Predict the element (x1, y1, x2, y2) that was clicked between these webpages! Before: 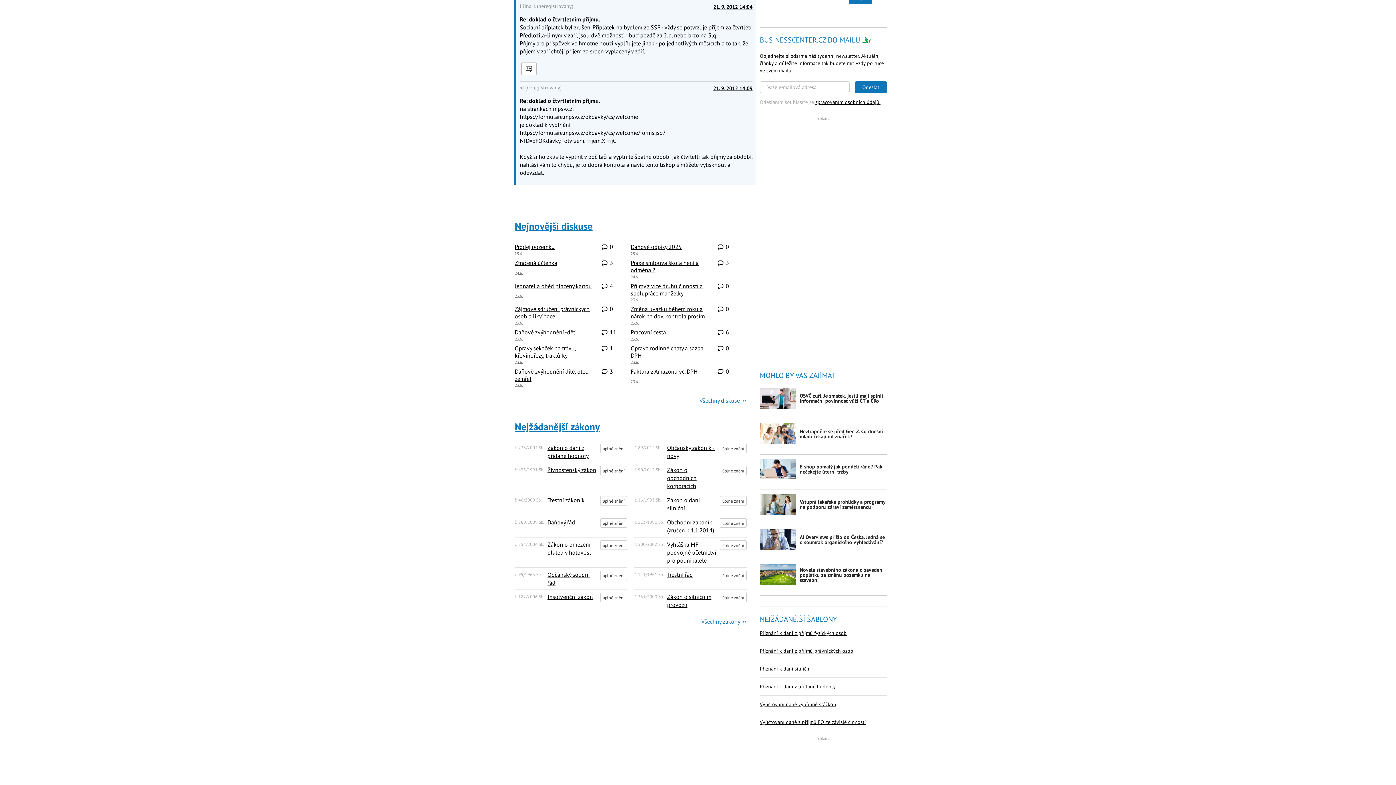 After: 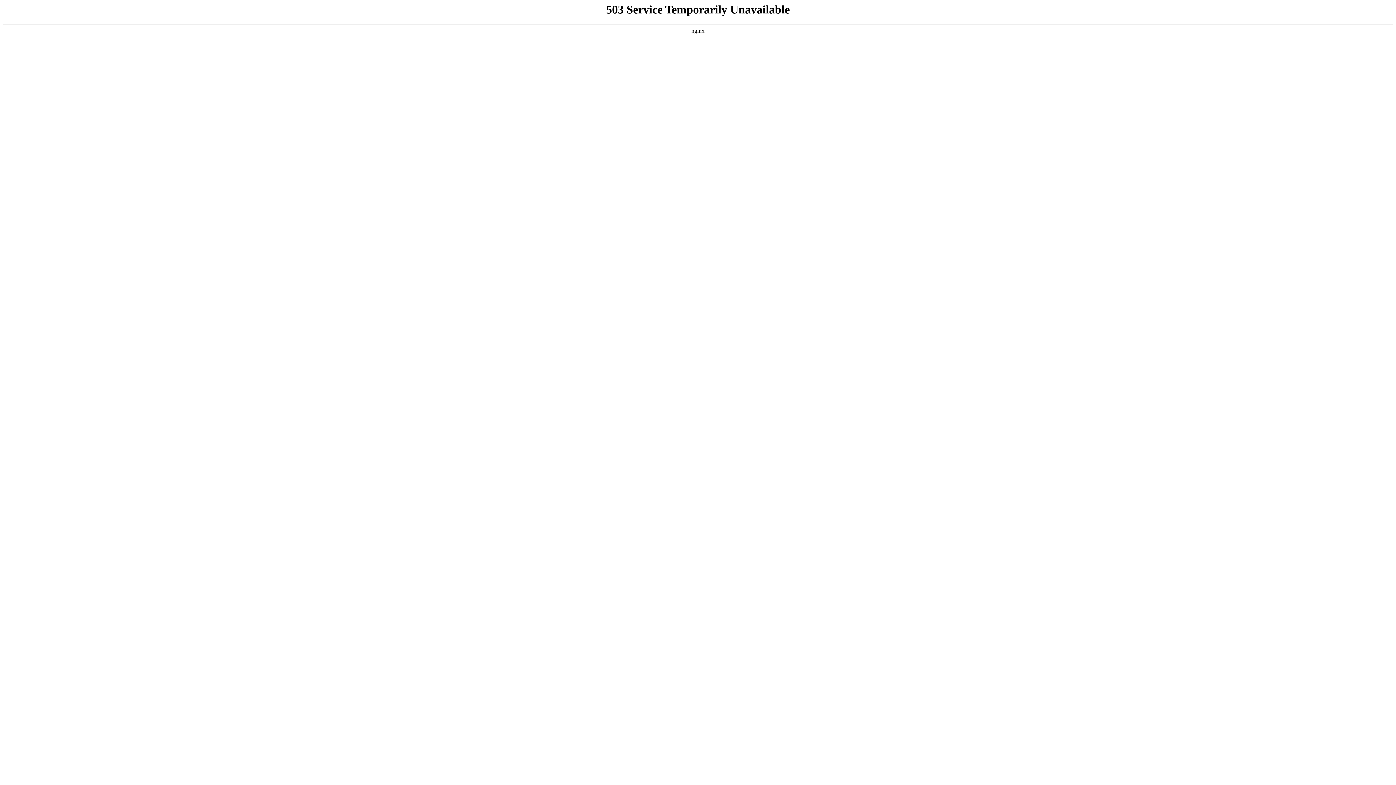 Action: label: Neztrapněte se před Gen Z. Co dnešní mladí čekají od značek? bbox: (760, 423, 887, 444)